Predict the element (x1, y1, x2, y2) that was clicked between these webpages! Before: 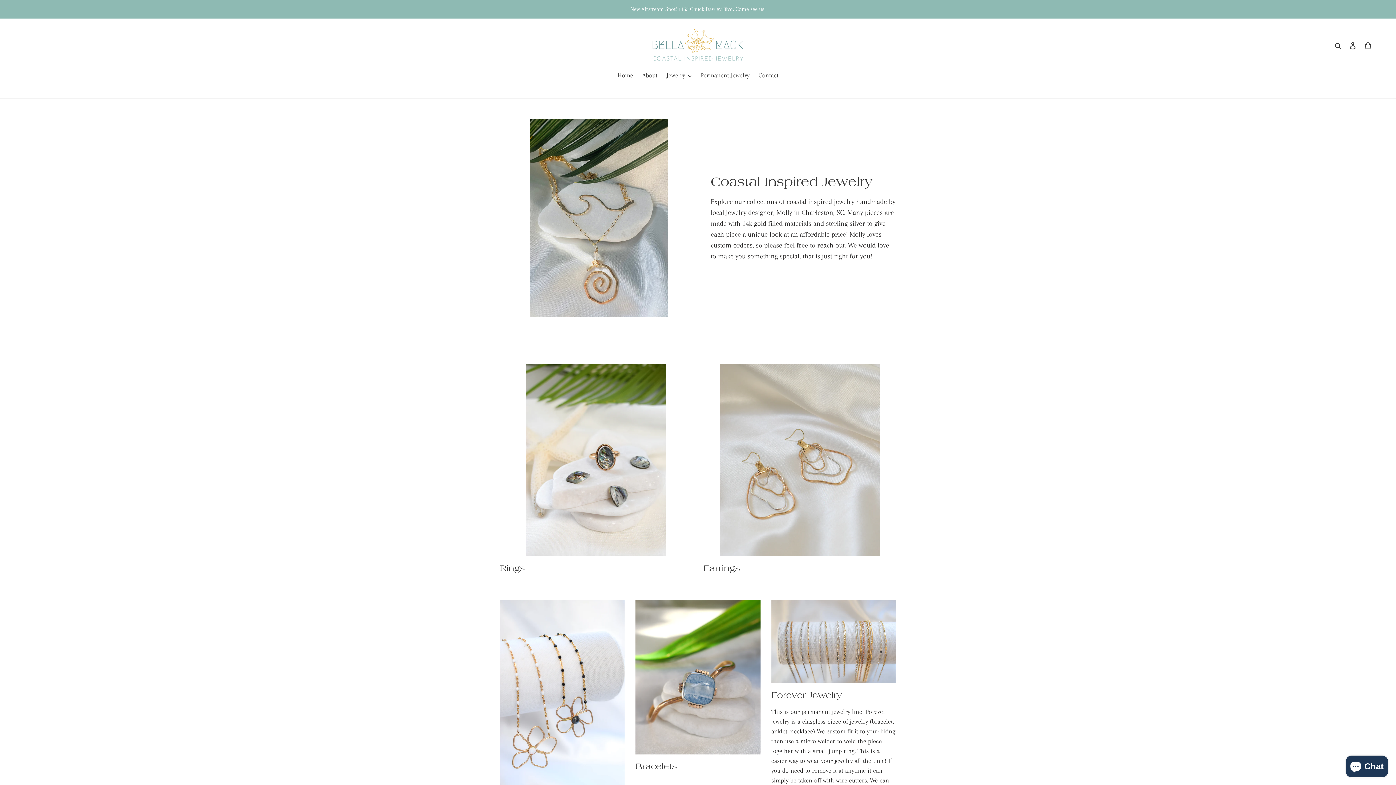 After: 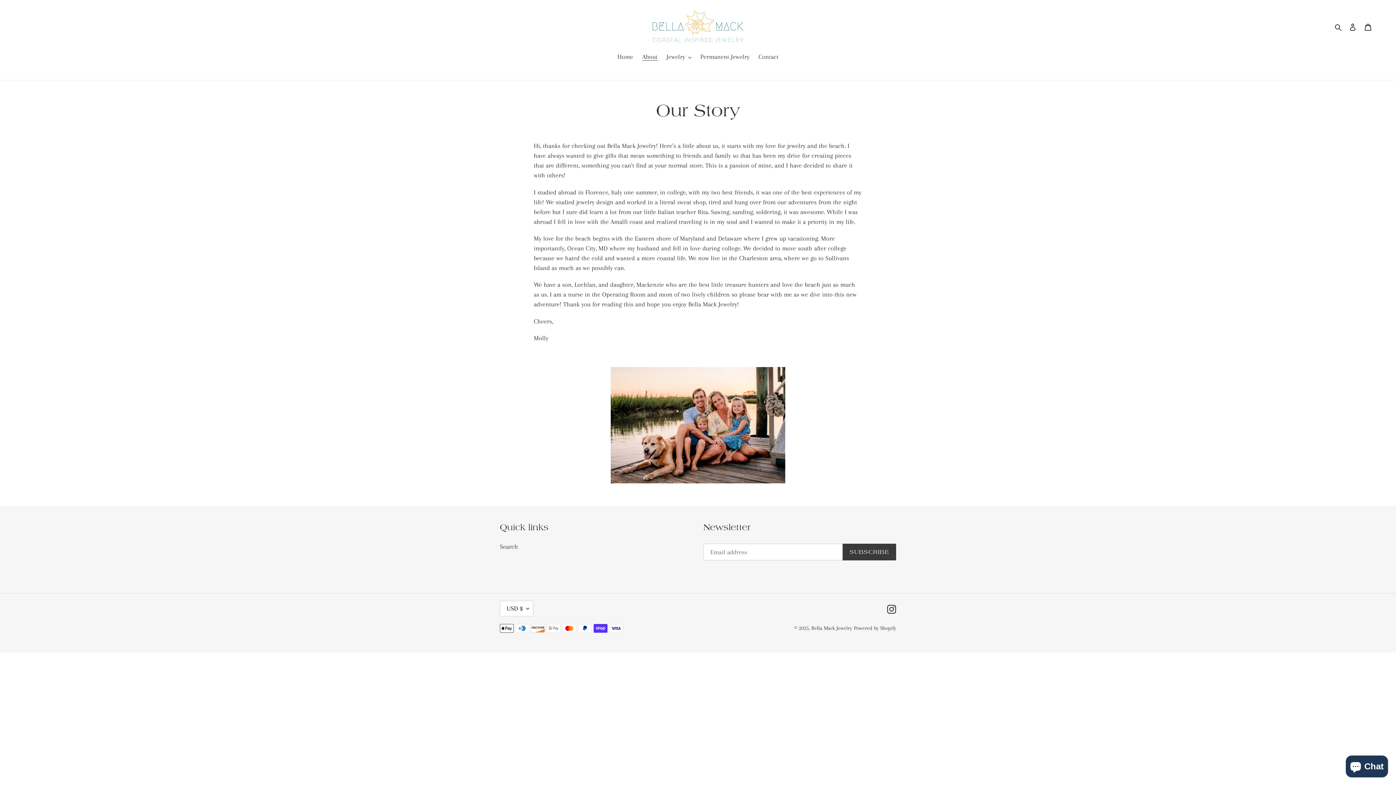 Action: bbox: (638, 70, 661, 81) label: About